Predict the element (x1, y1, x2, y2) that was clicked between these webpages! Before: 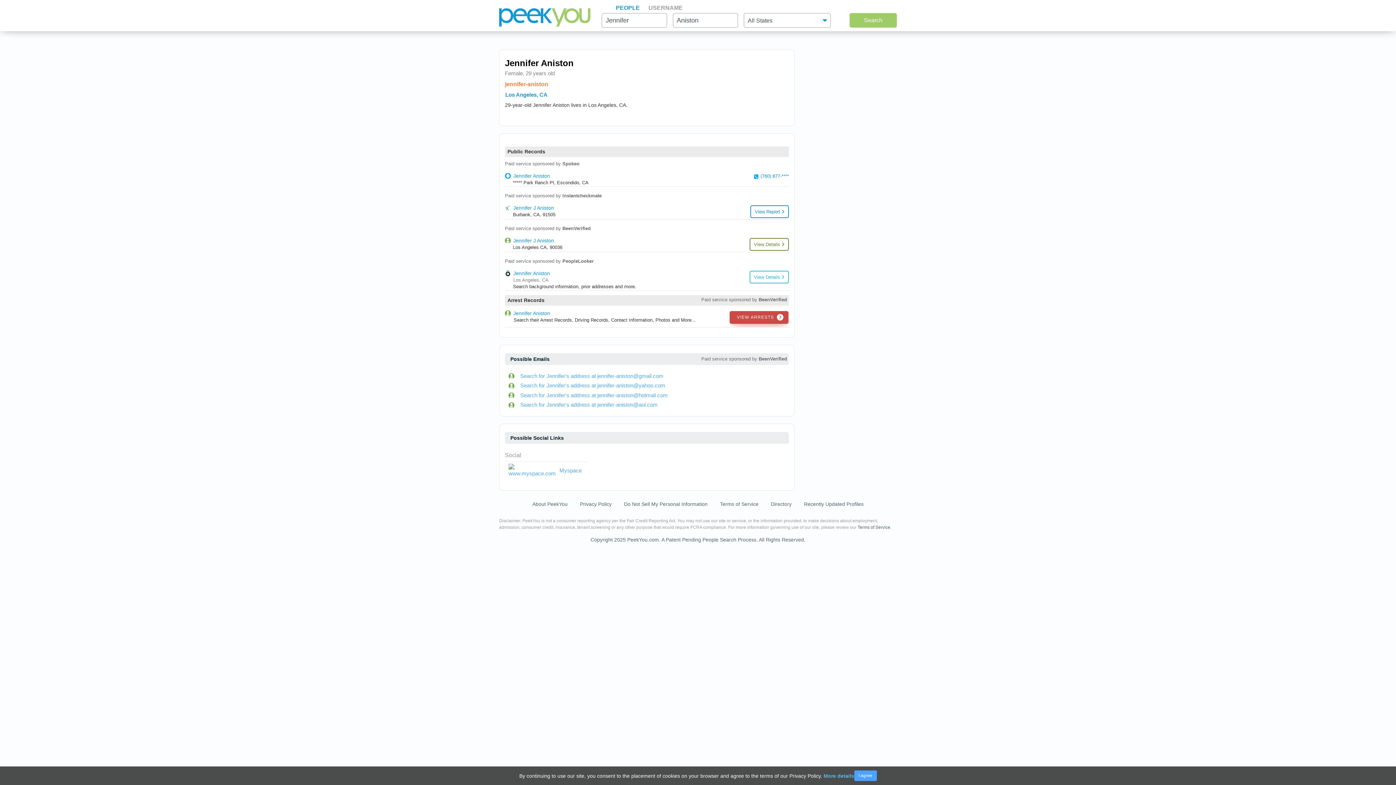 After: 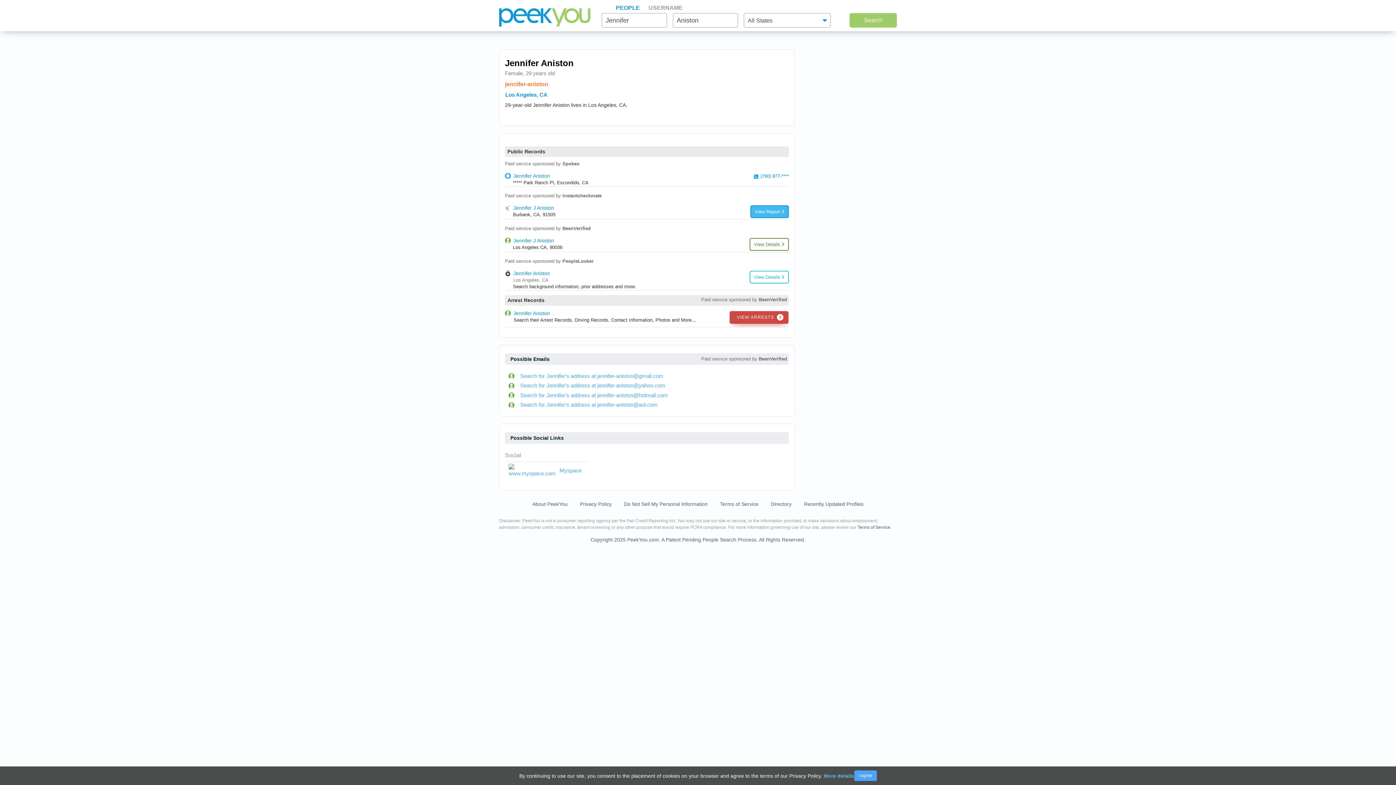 Action: bbox: (750, 205, 789, 218) label: View Report